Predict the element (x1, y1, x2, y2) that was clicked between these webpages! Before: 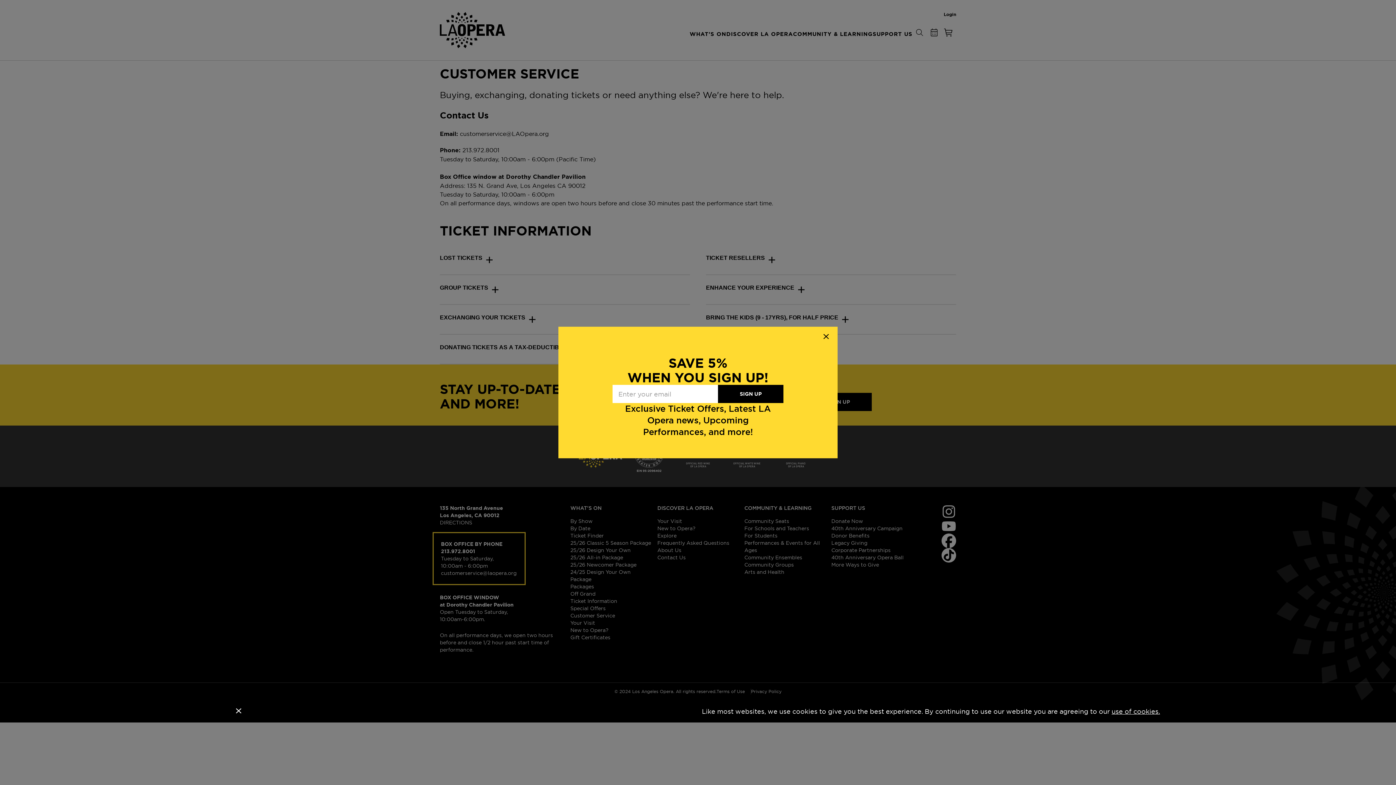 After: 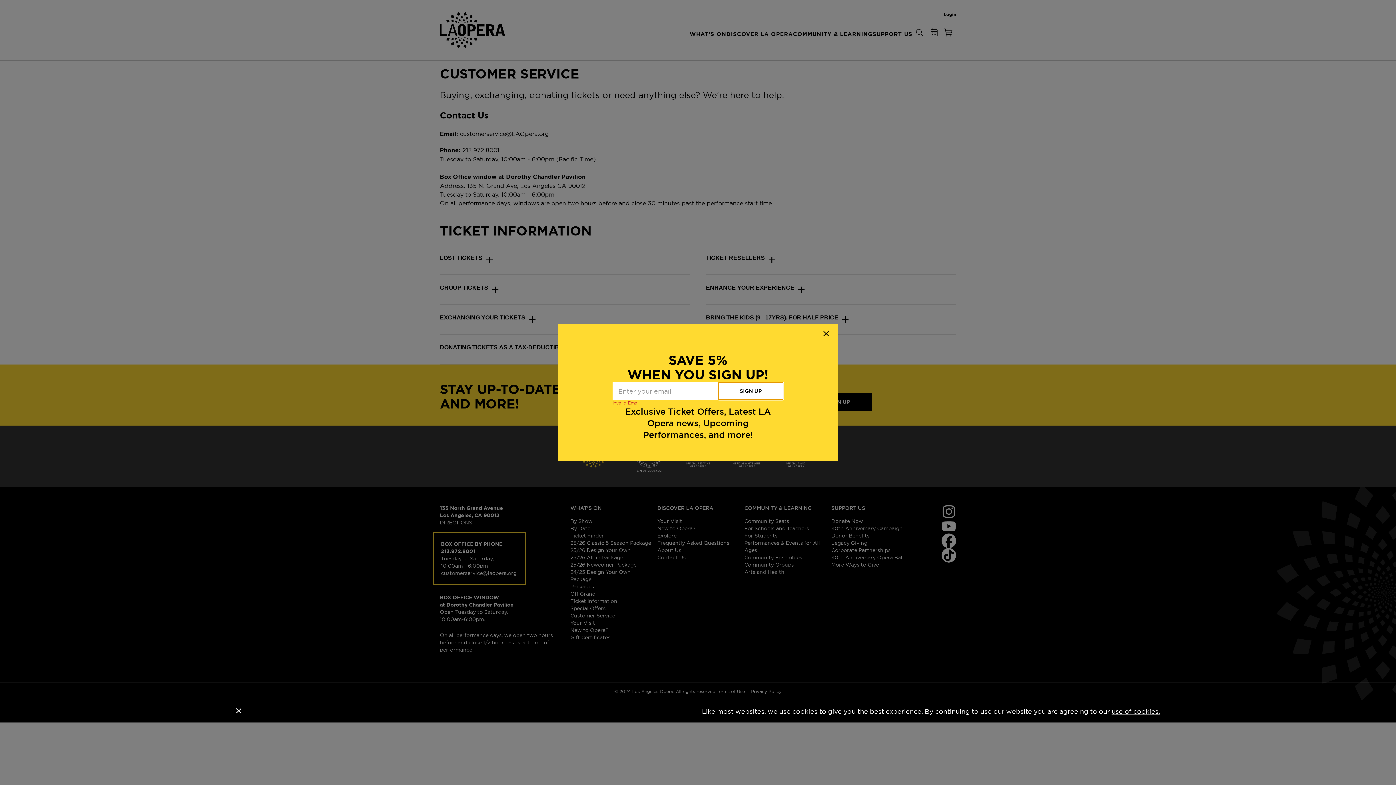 Action: label: SIGN UP bbox: (718, 385, 783, 403)